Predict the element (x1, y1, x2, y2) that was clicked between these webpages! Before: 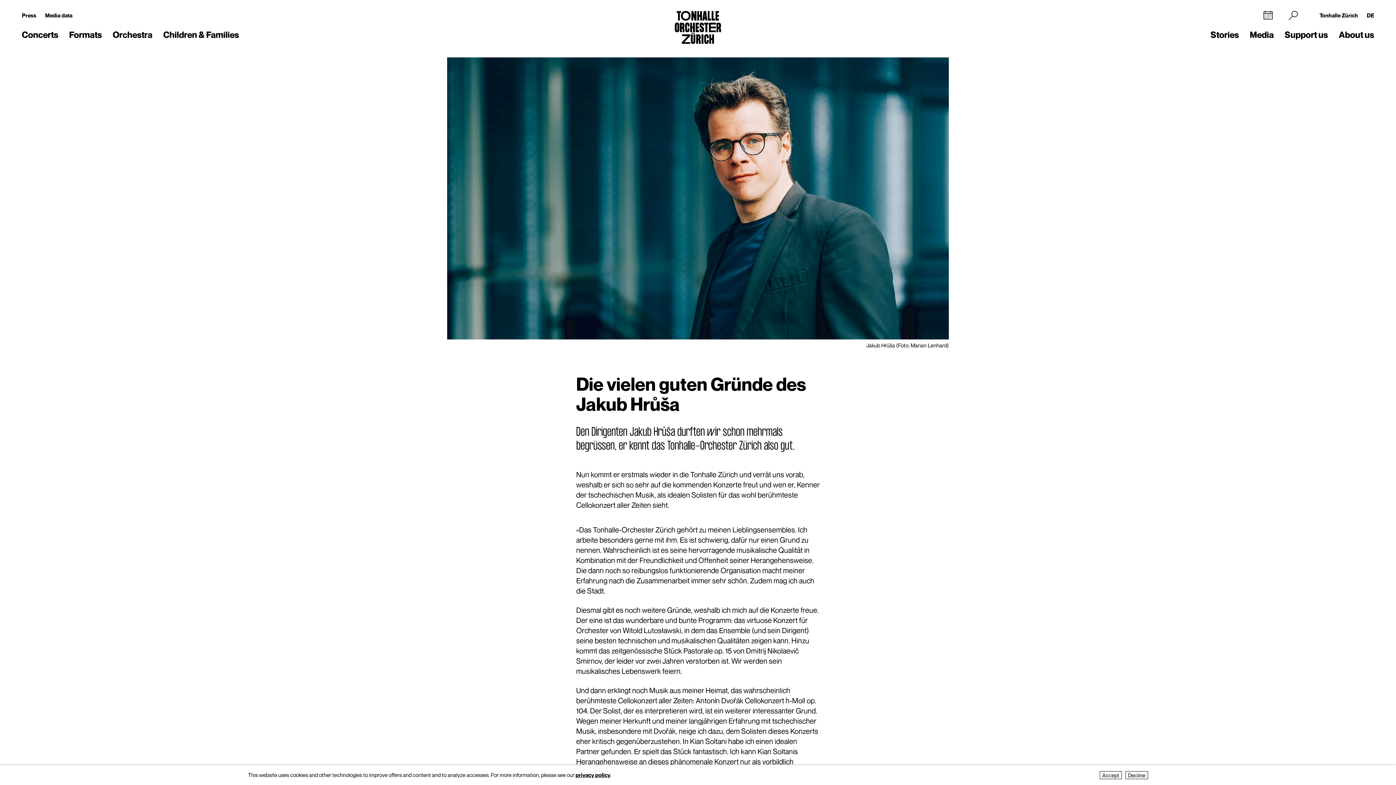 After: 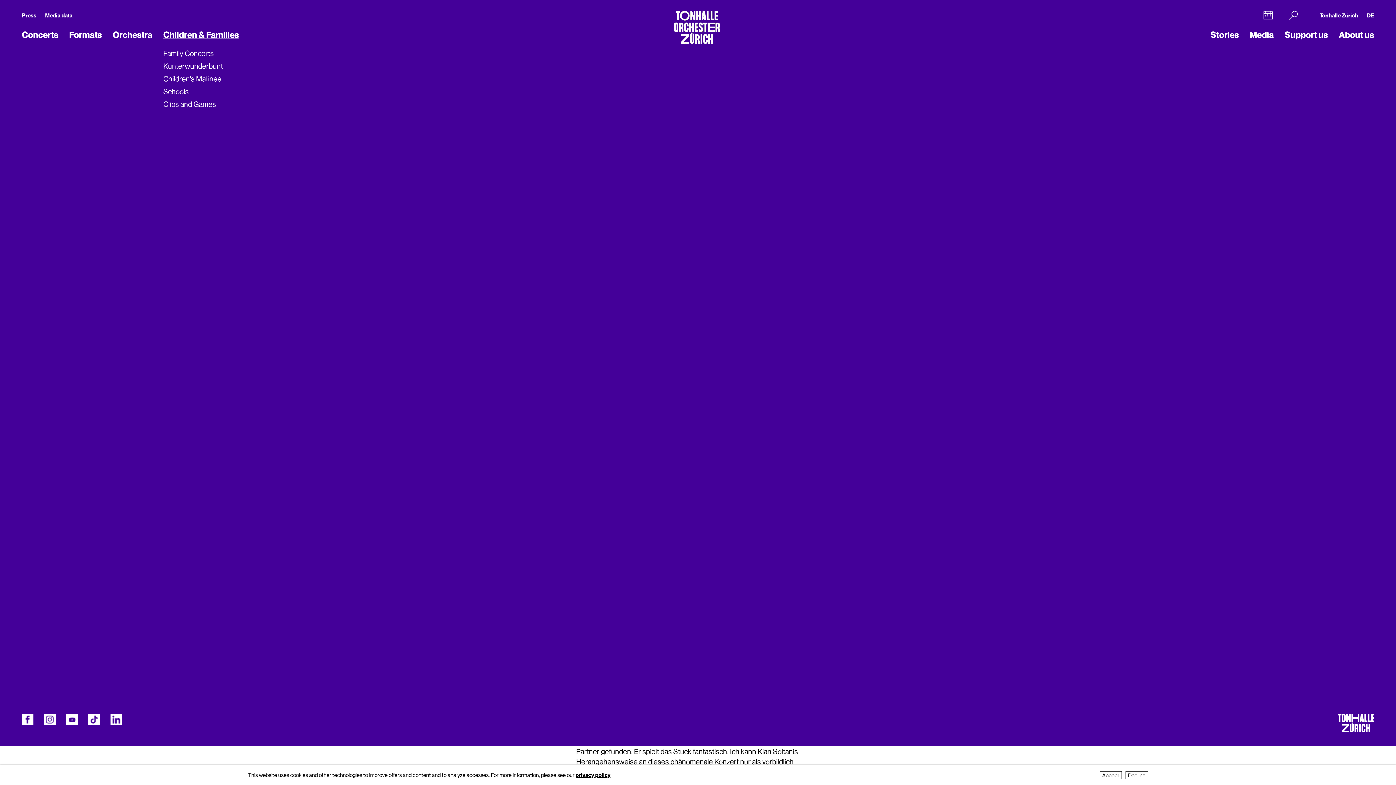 Action: bbox: (163, 29, 238, 40) label: Children & Families